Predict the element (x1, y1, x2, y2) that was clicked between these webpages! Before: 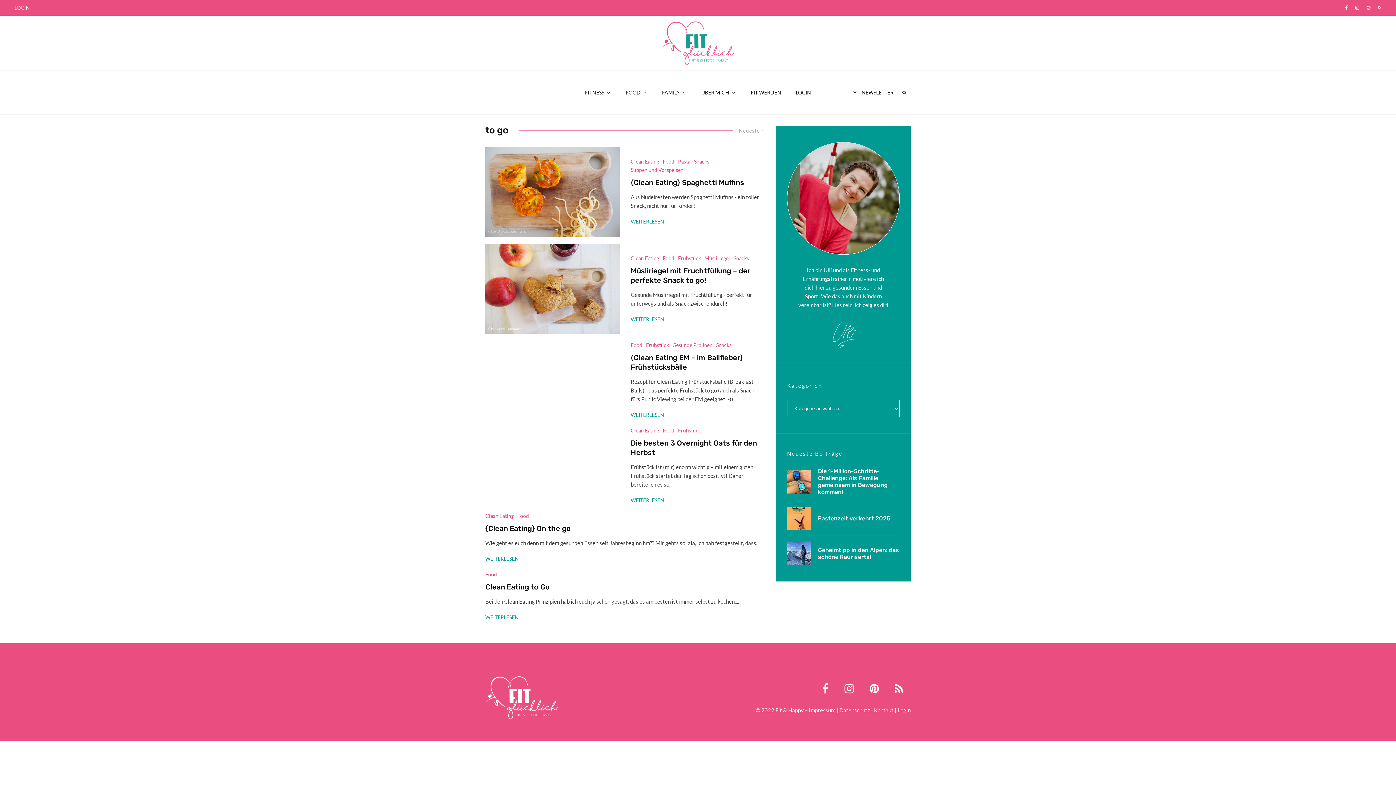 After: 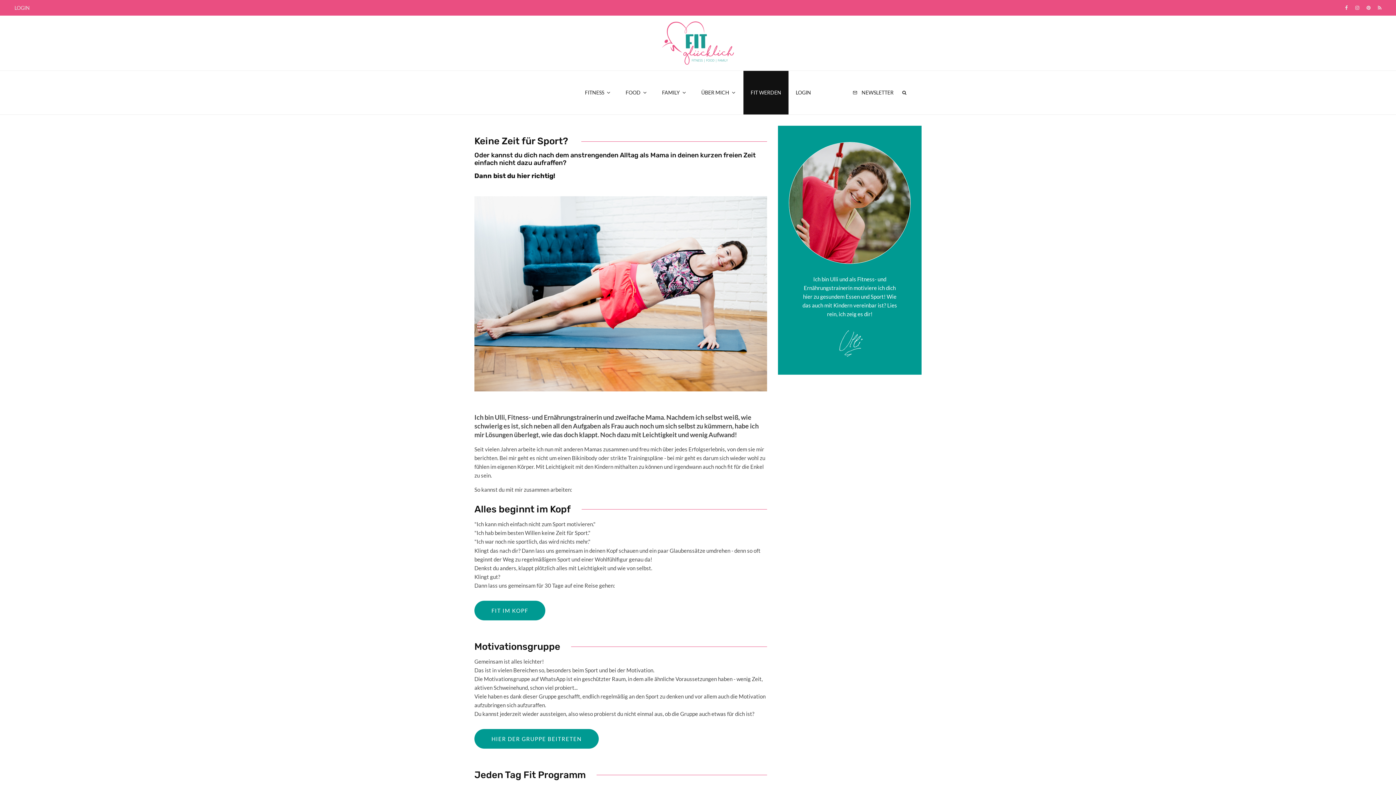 Action: bbox: (743, 70, 788, 114) label: FIT WERDEN